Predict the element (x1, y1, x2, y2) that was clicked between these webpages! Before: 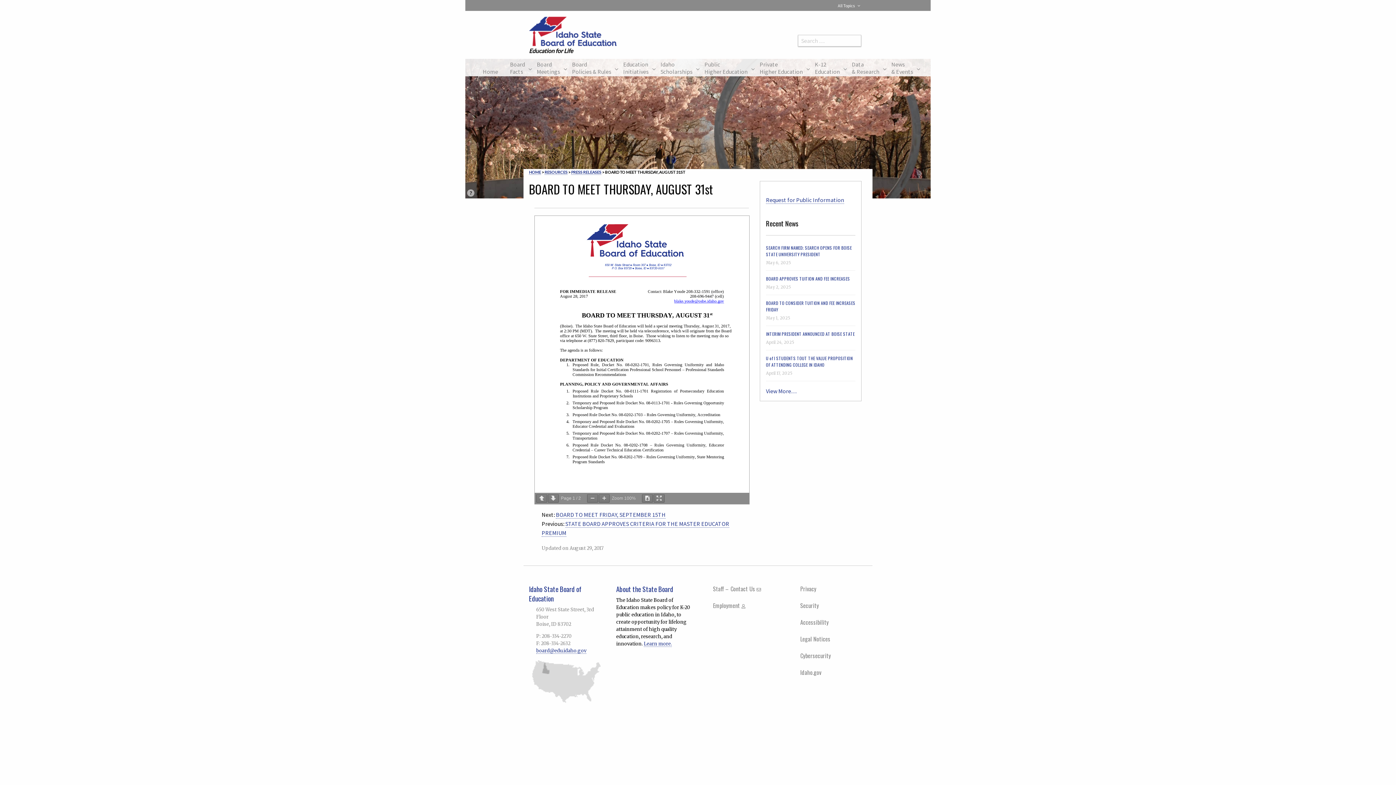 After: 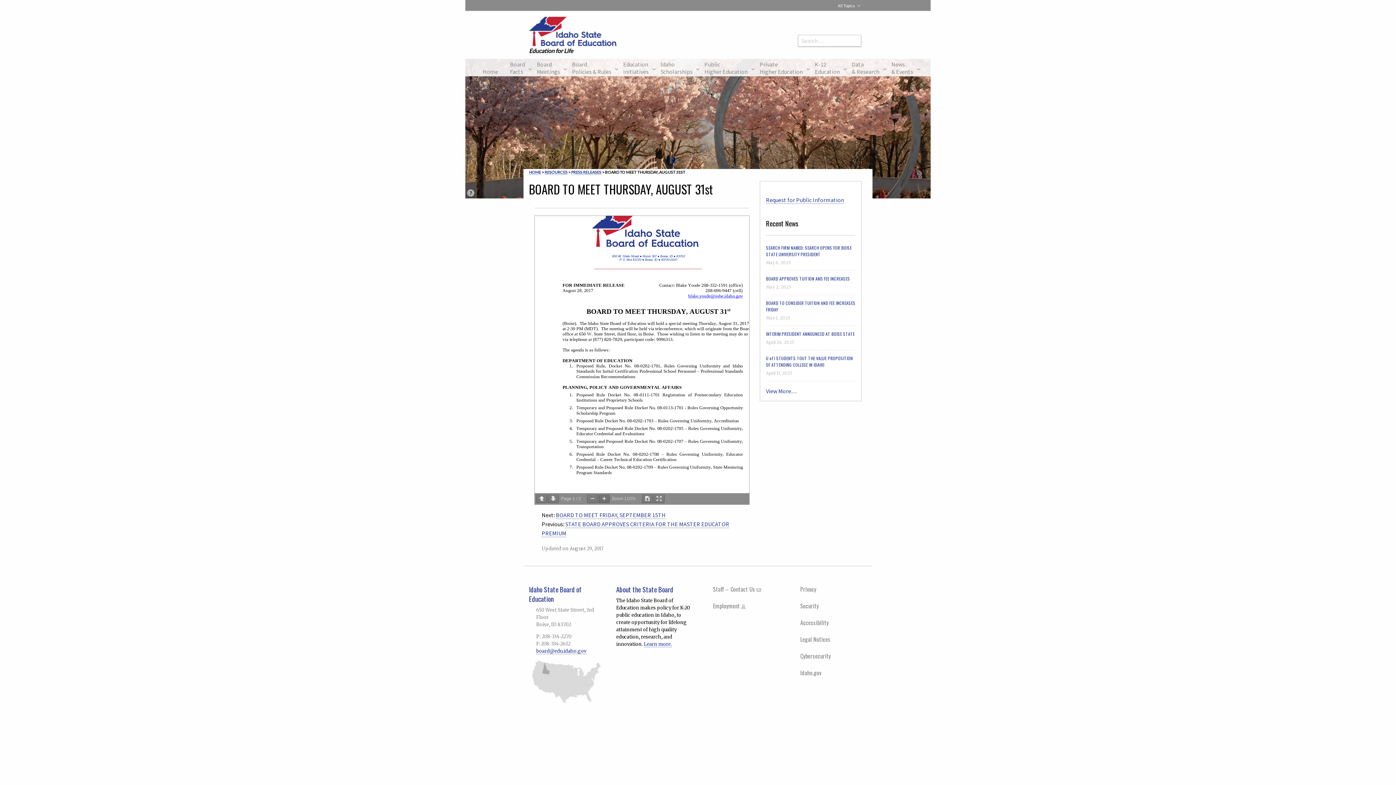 Action: bbox: (598, 494, 609, 502)